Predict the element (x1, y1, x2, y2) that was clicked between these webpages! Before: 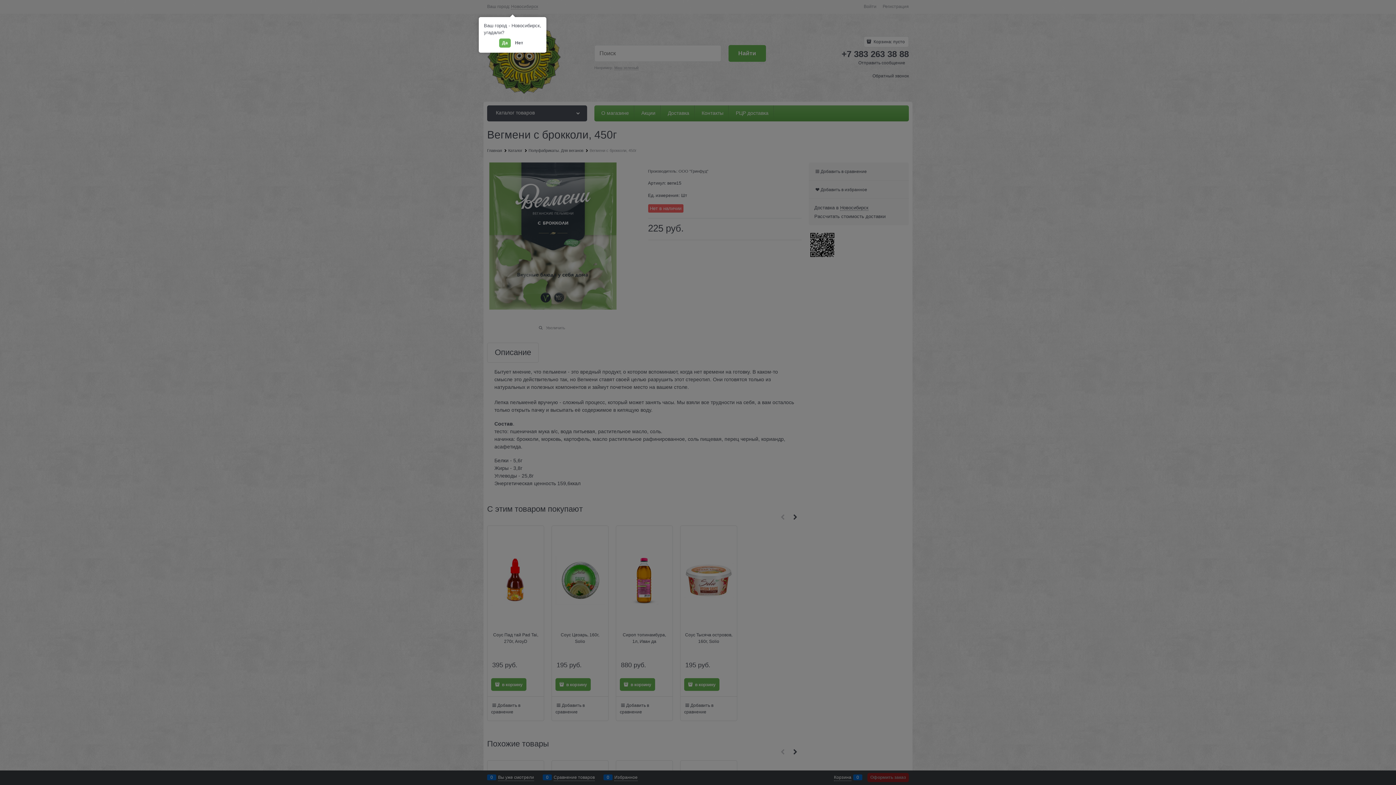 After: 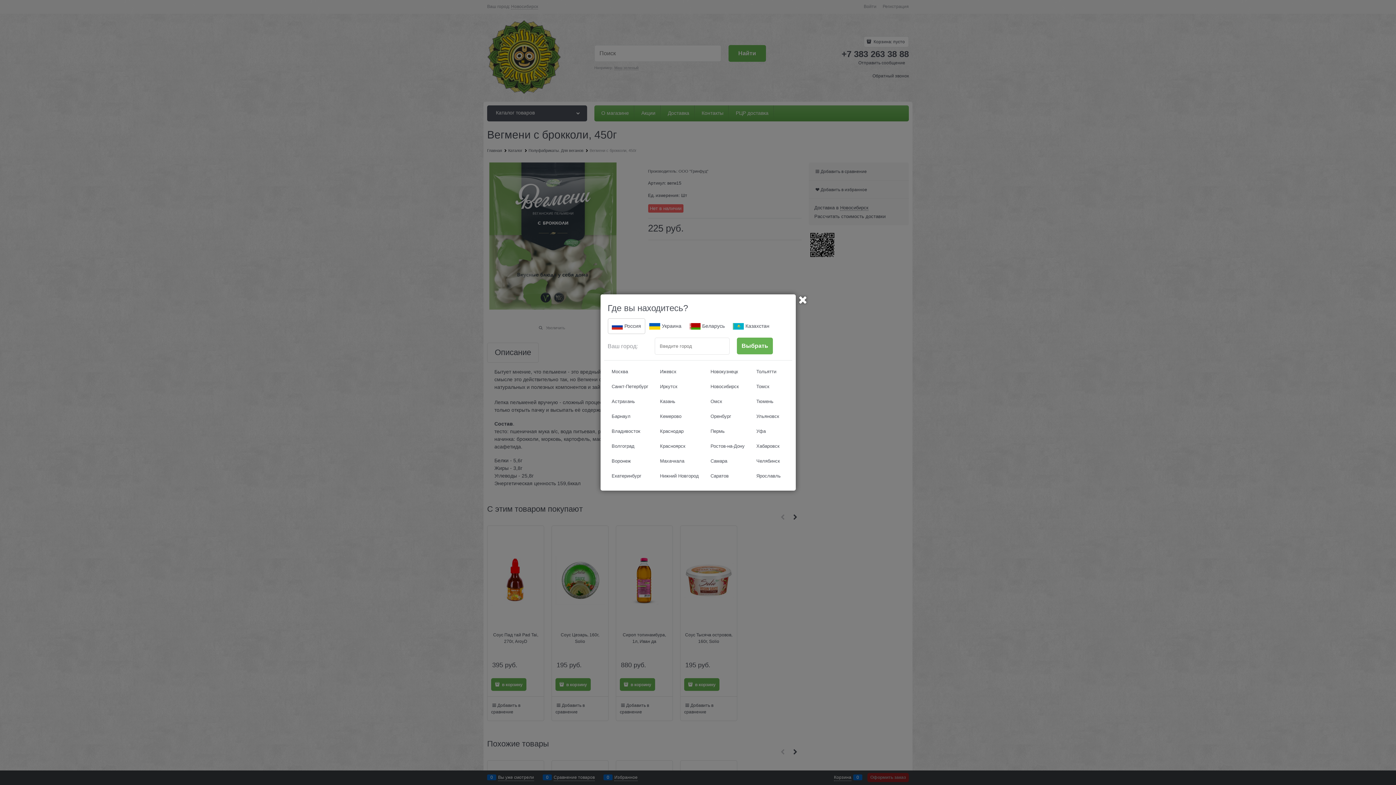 Action: label: Нет bbox: (512, 38, 526, 47)